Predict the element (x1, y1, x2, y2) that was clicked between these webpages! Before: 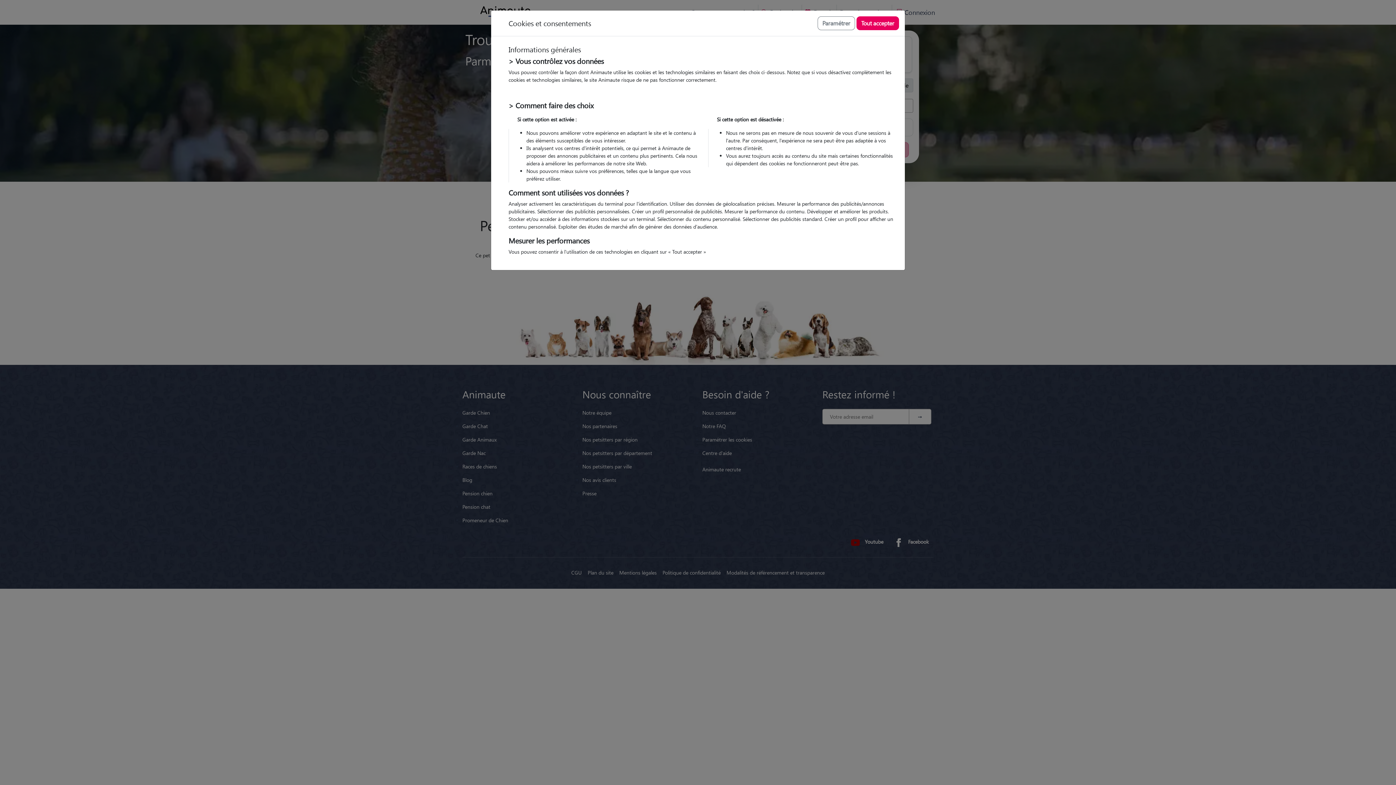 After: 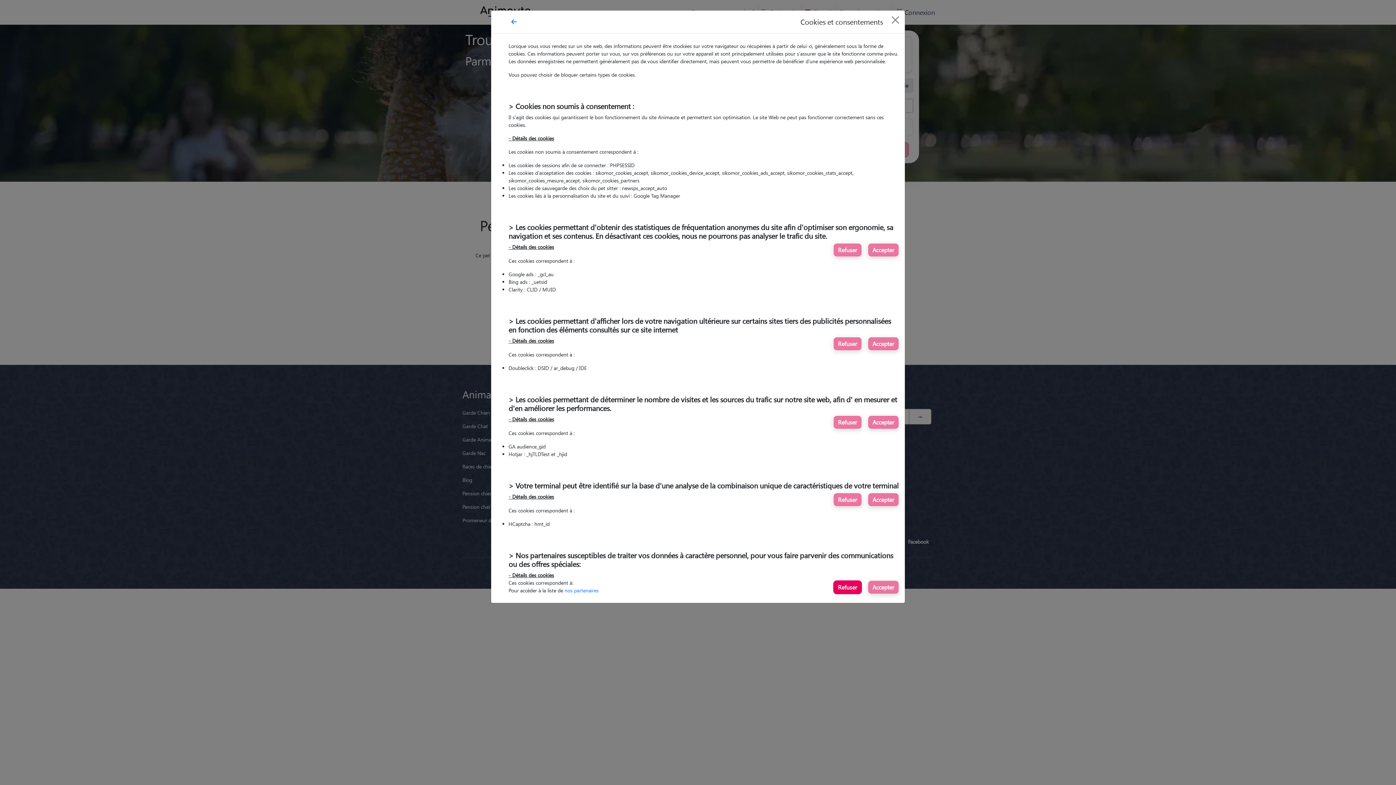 Action: label: Paramétrer bbox: (817, 16, 855, 30)